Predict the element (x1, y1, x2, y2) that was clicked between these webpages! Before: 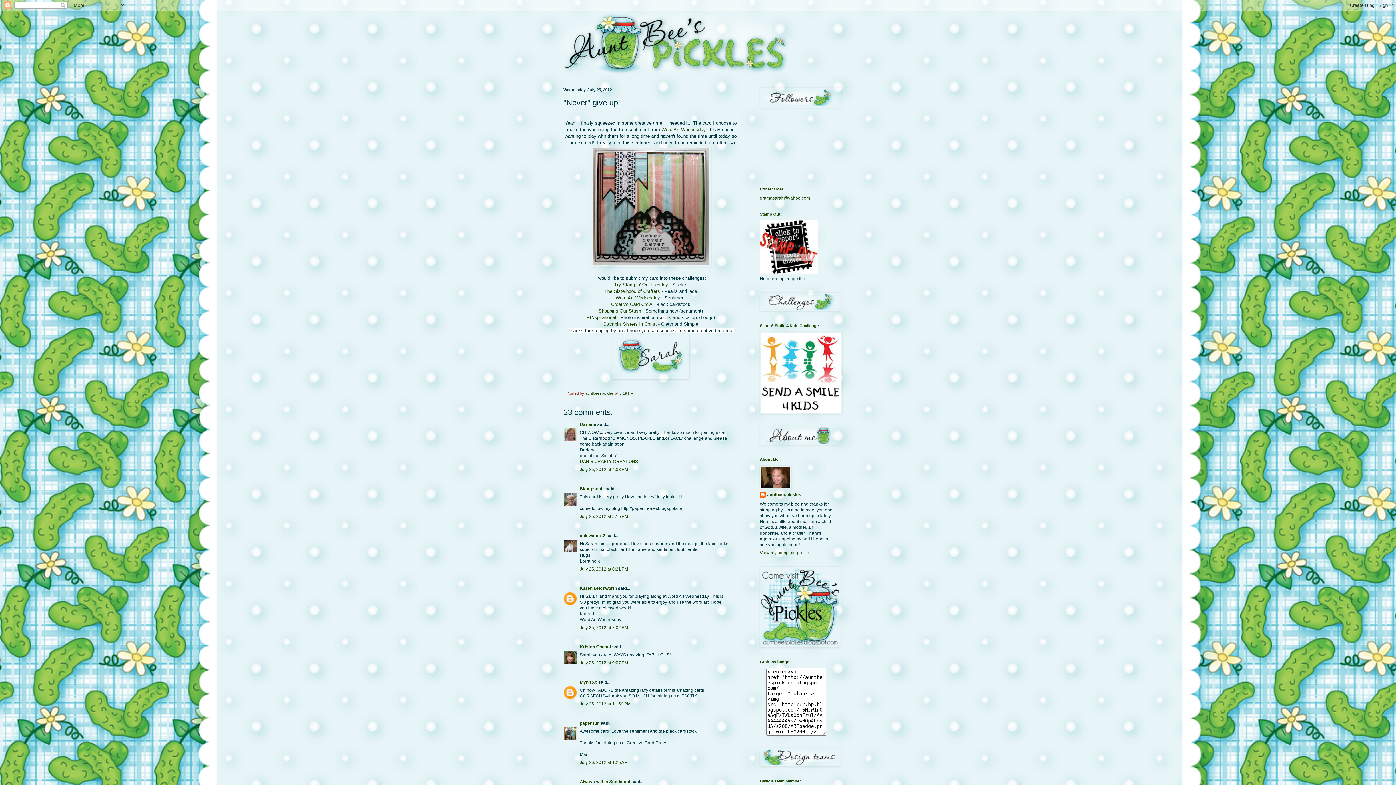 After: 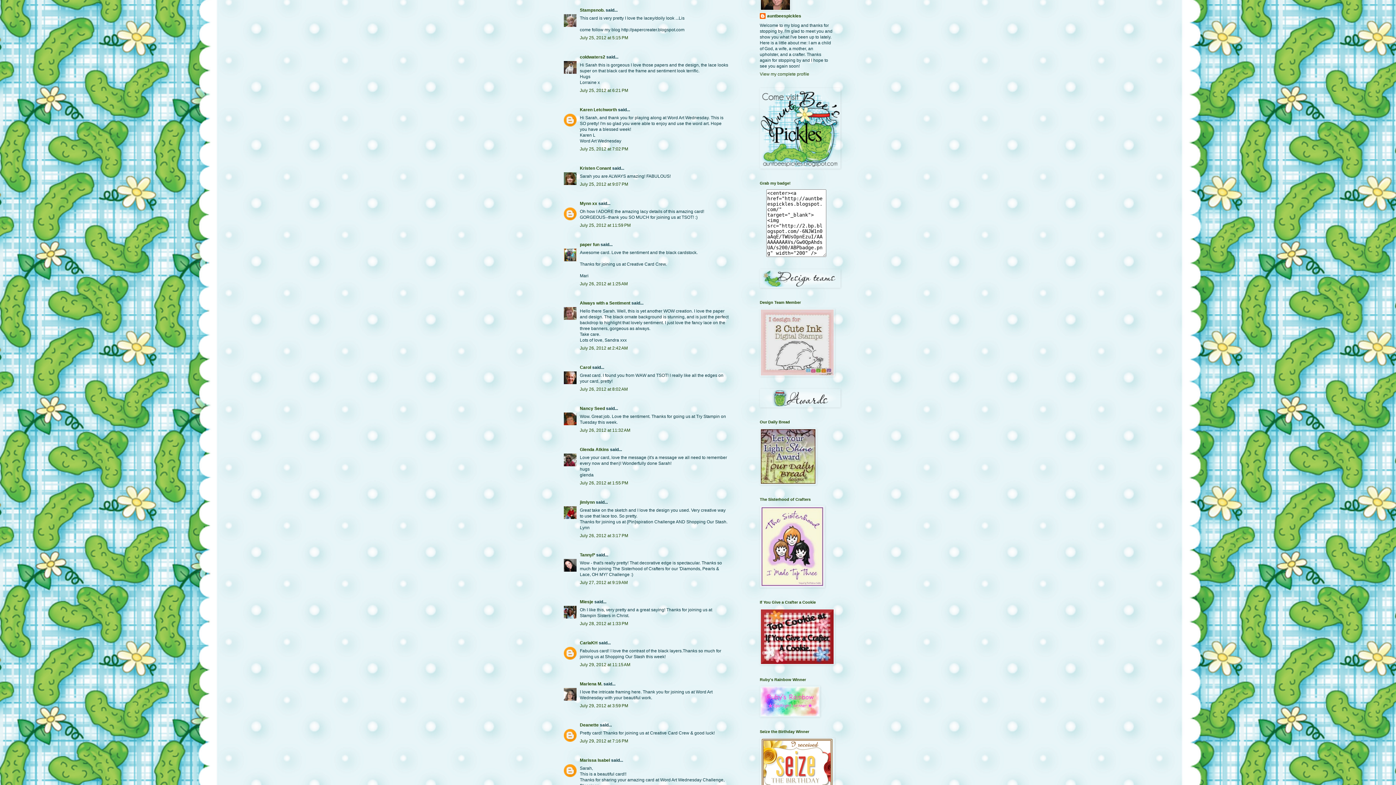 Action: bbox: (580, 514, 628, 519) label: July 25, 2012 at 5:15 PM